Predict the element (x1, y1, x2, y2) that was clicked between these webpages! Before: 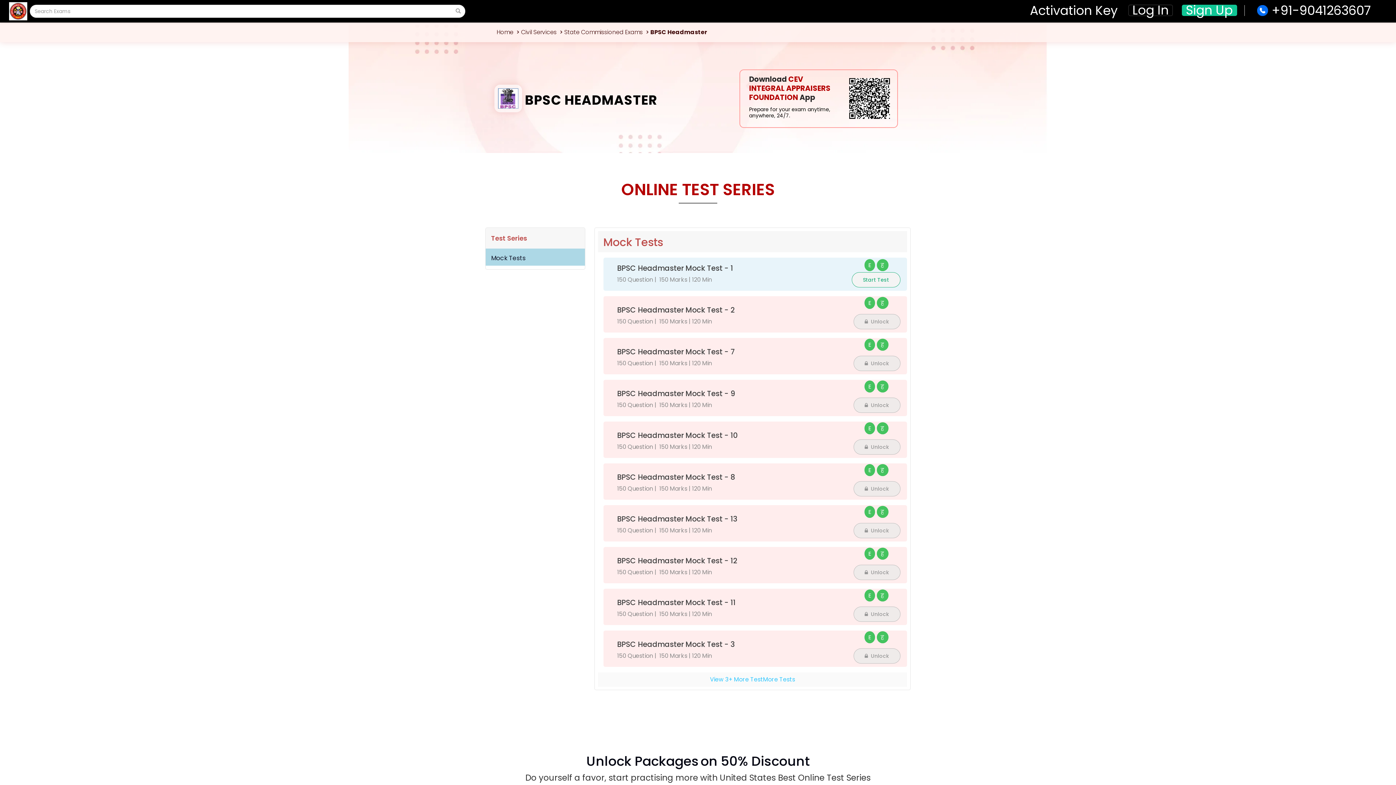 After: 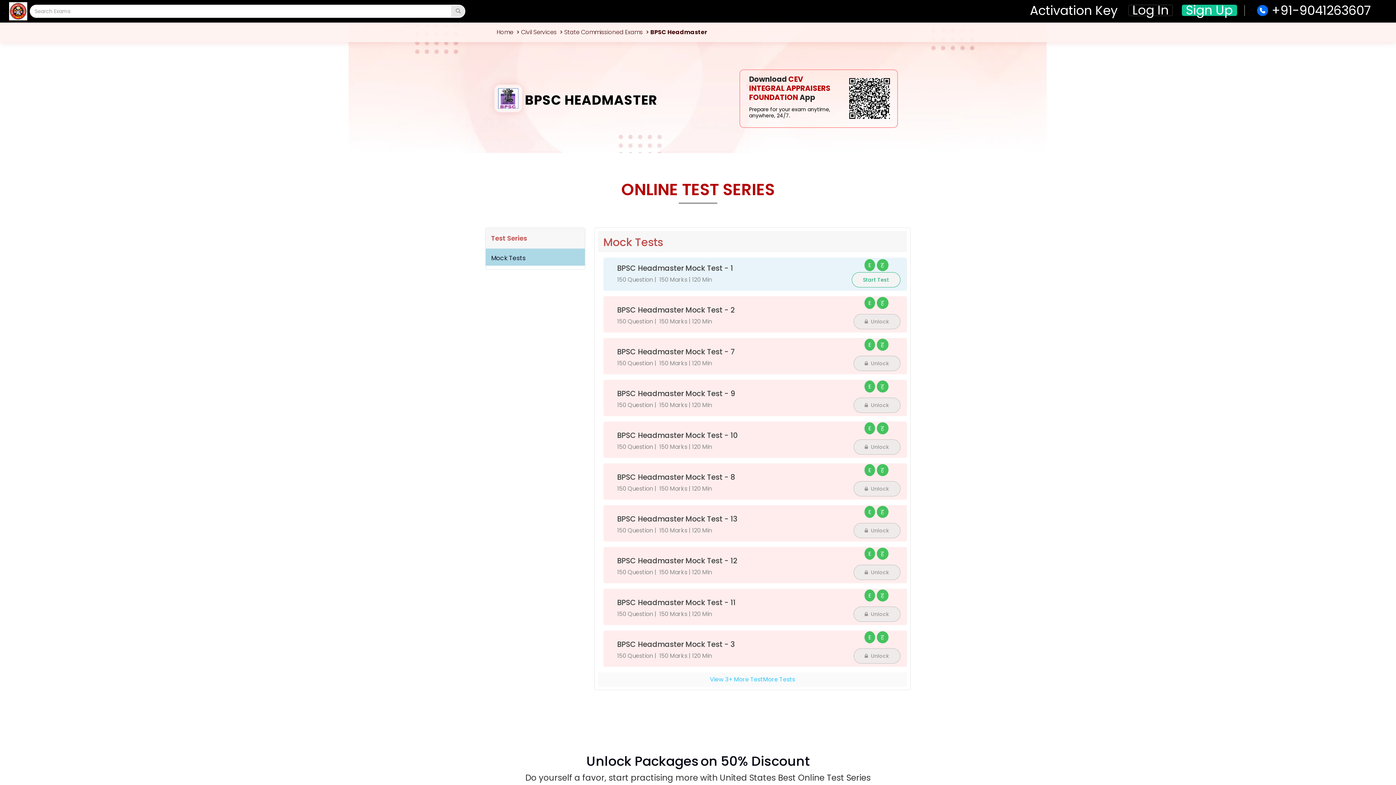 Action: bbox: (451, 5, 465, 17)